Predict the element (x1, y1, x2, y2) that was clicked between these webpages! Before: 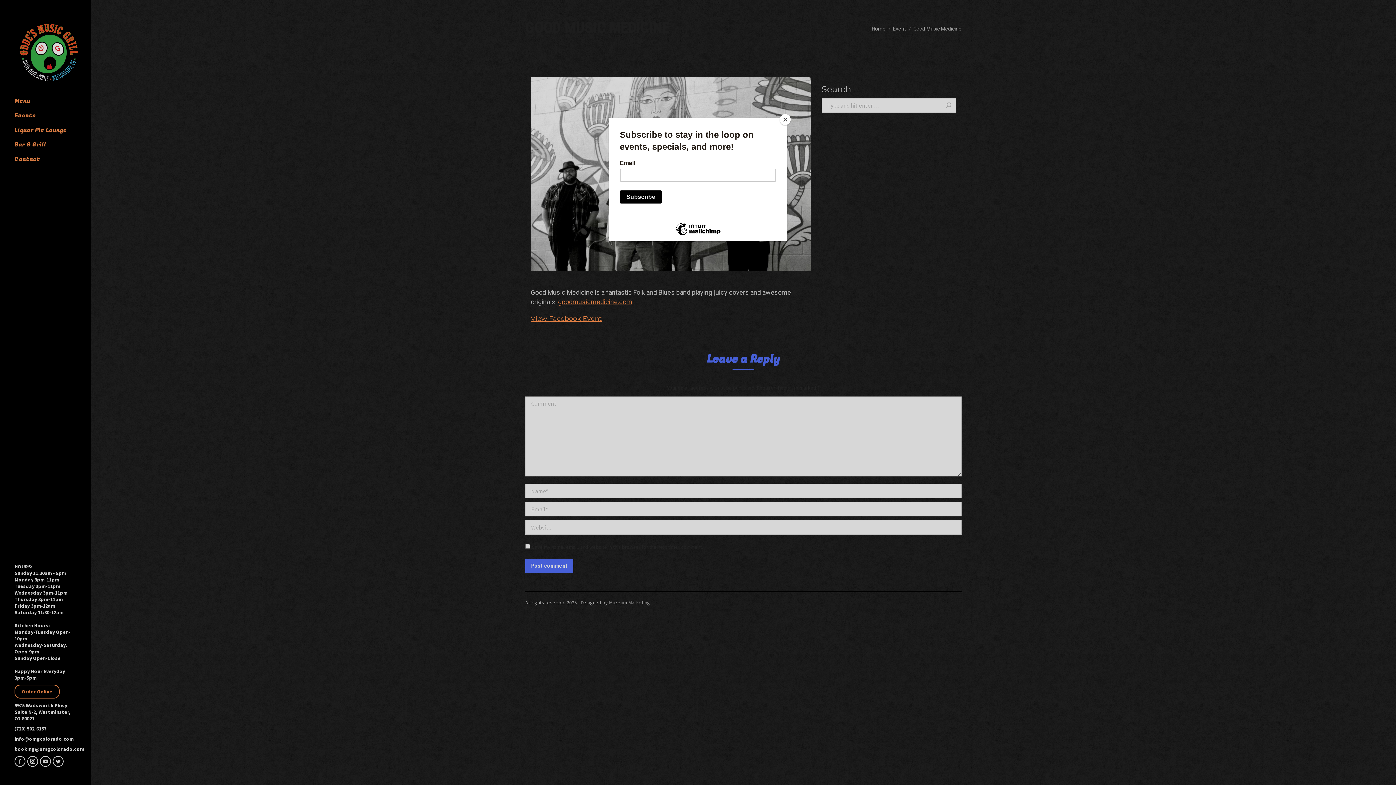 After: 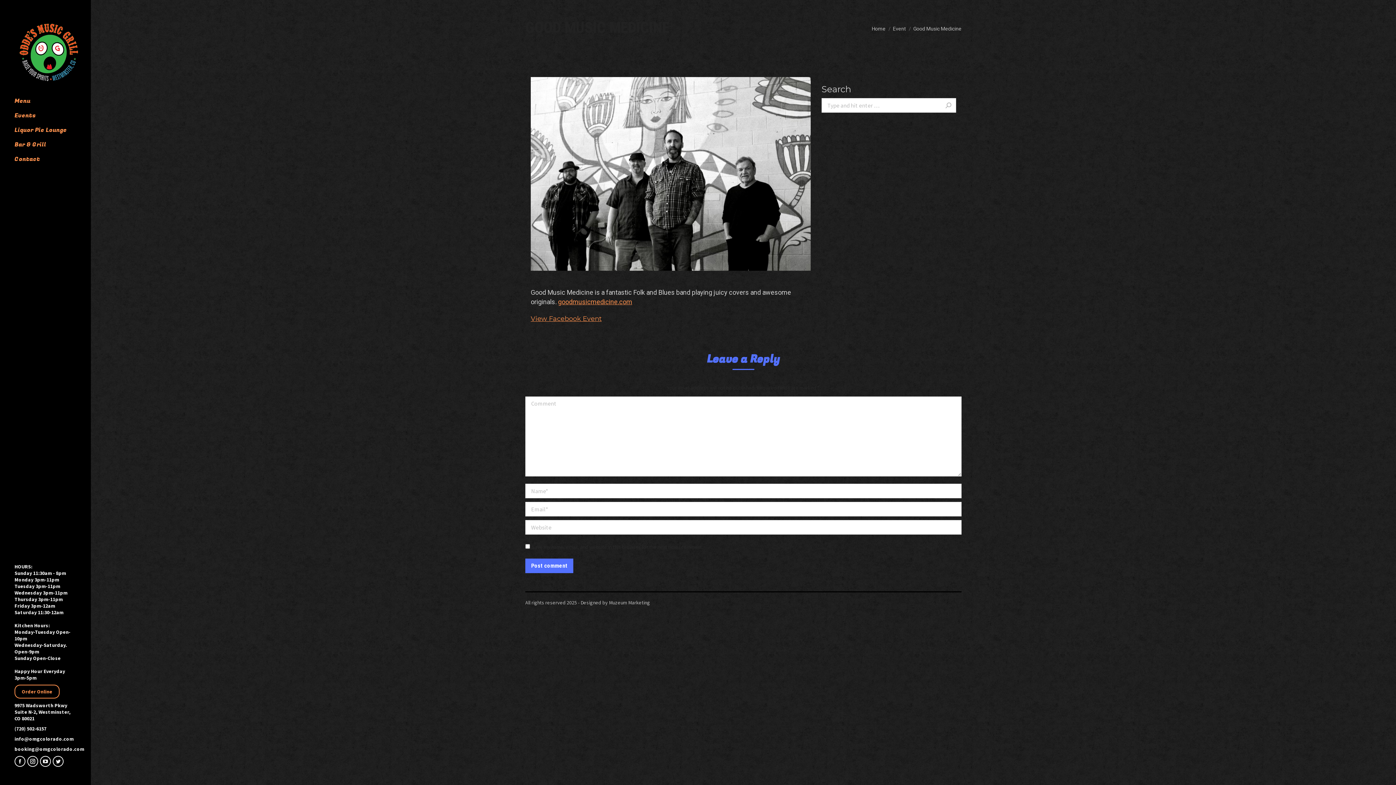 Action: label: Close bbox: (780, 114, 790, 125)